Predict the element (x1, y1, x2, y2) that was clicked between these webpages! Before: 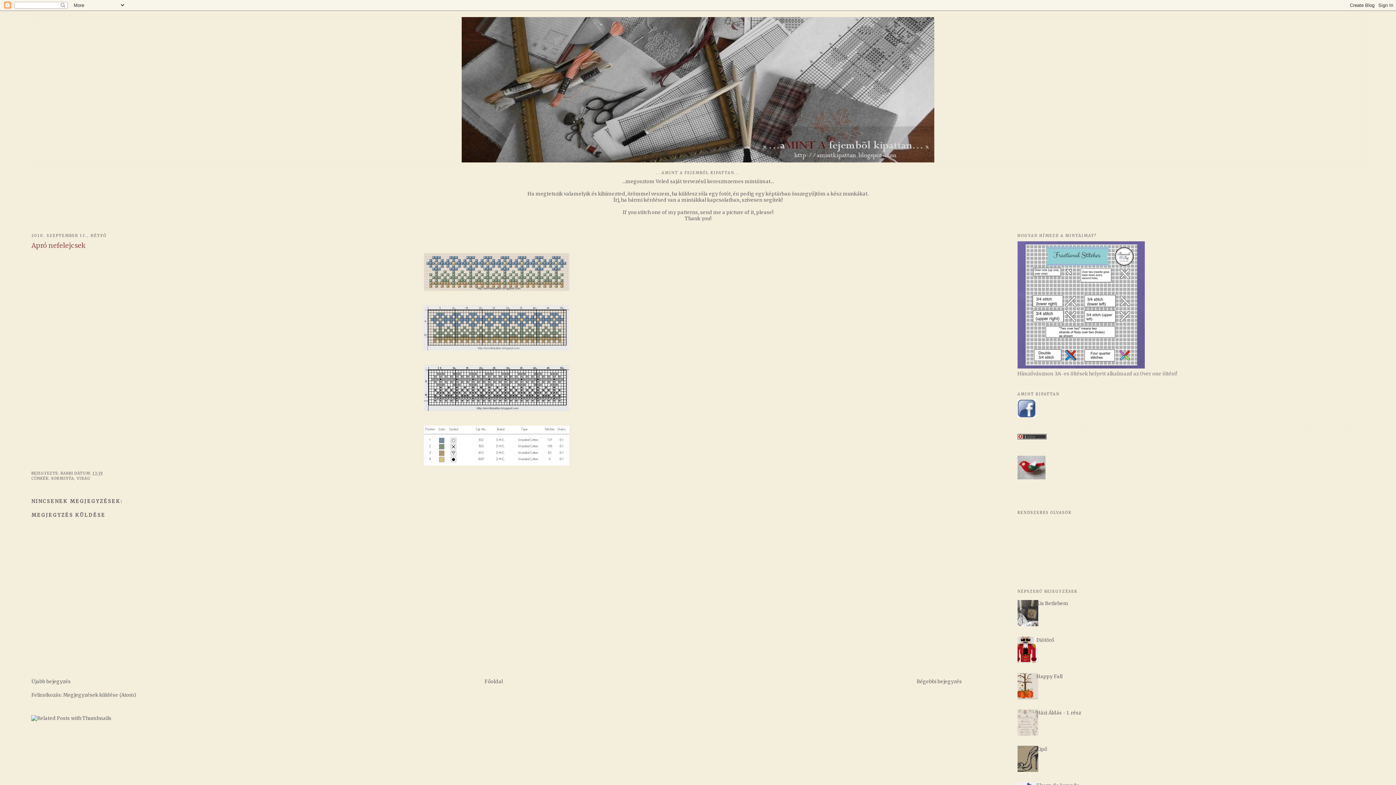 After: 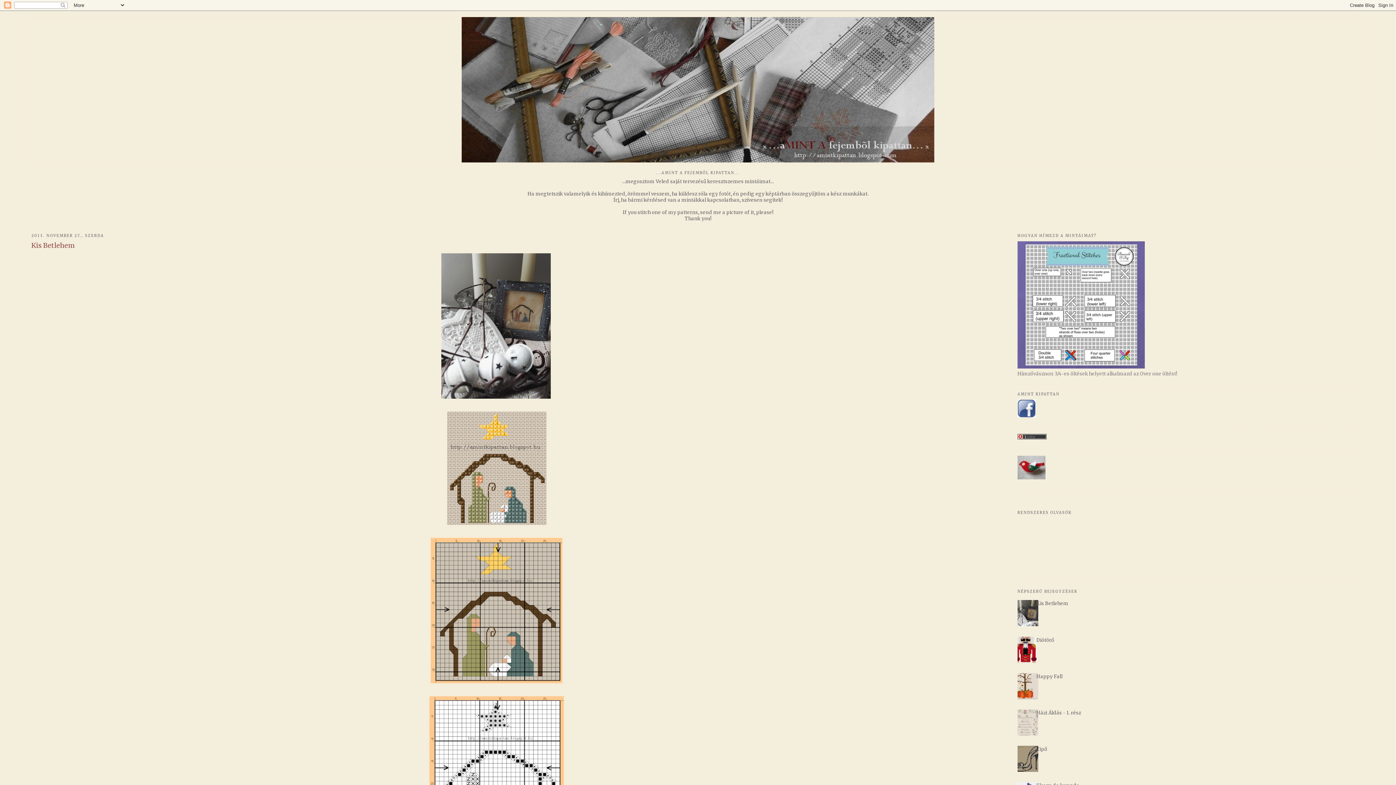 Action: label: Kis Betlehem bbox: (1036, 600, 1068, 607)